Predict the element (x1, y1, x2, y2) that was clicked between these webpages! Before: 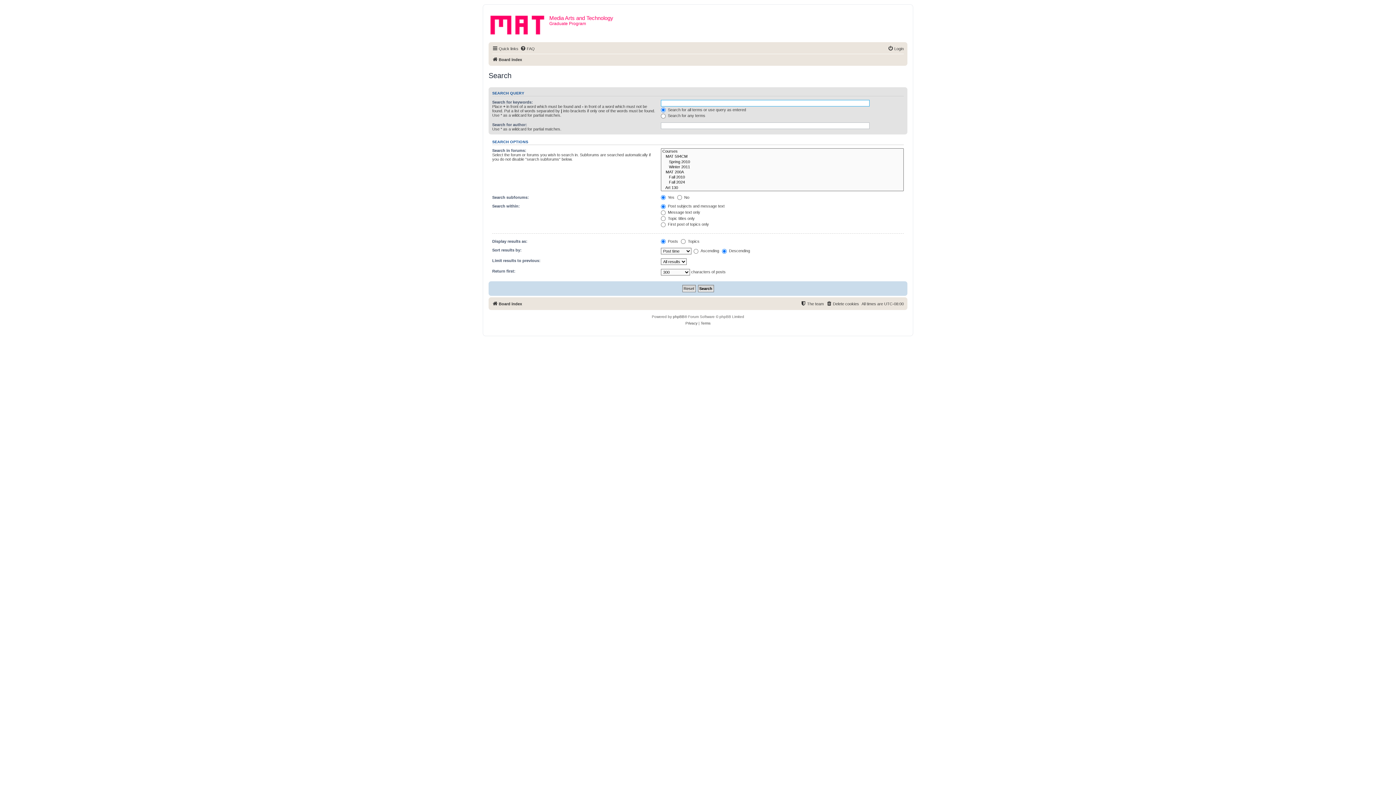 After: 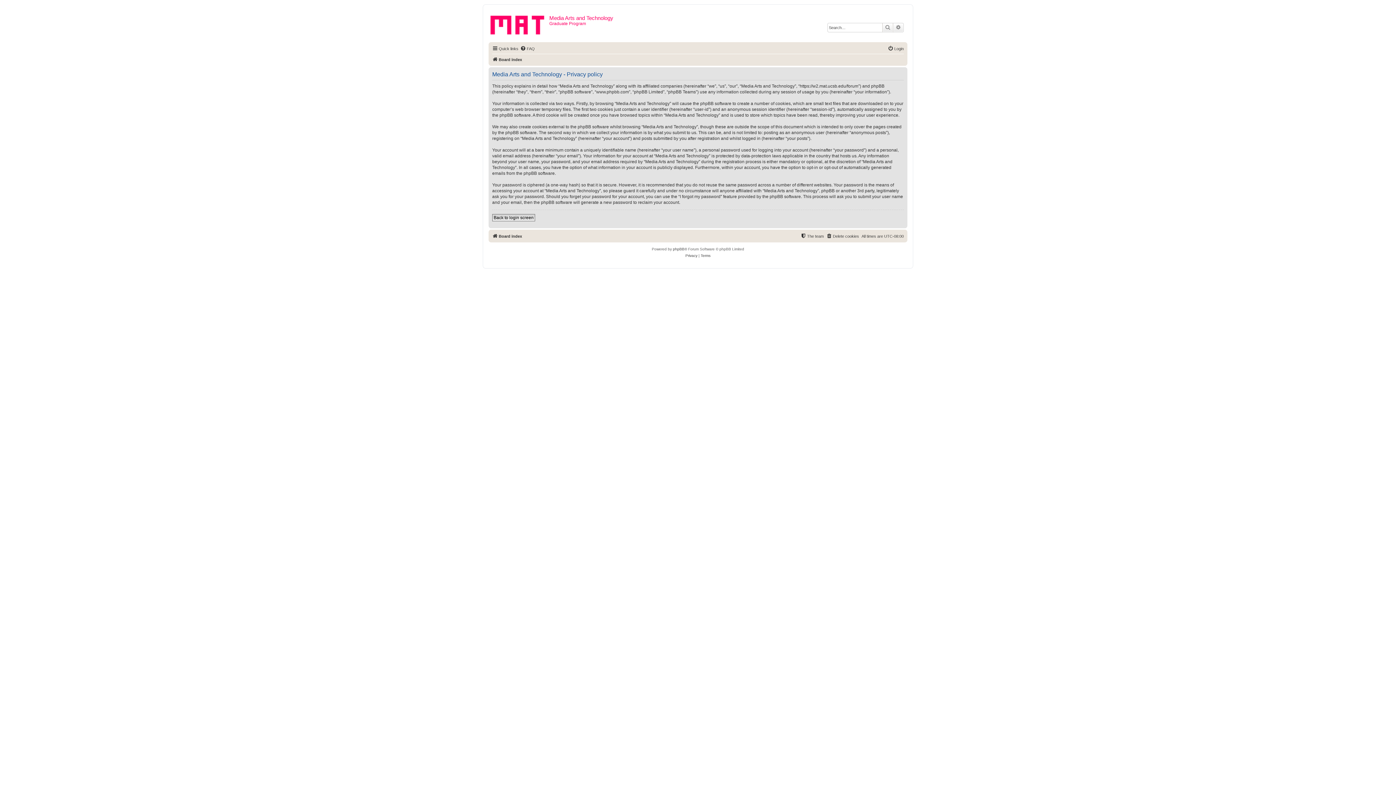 Action: bbox: (685, 320, 697, 327) label: Privacy